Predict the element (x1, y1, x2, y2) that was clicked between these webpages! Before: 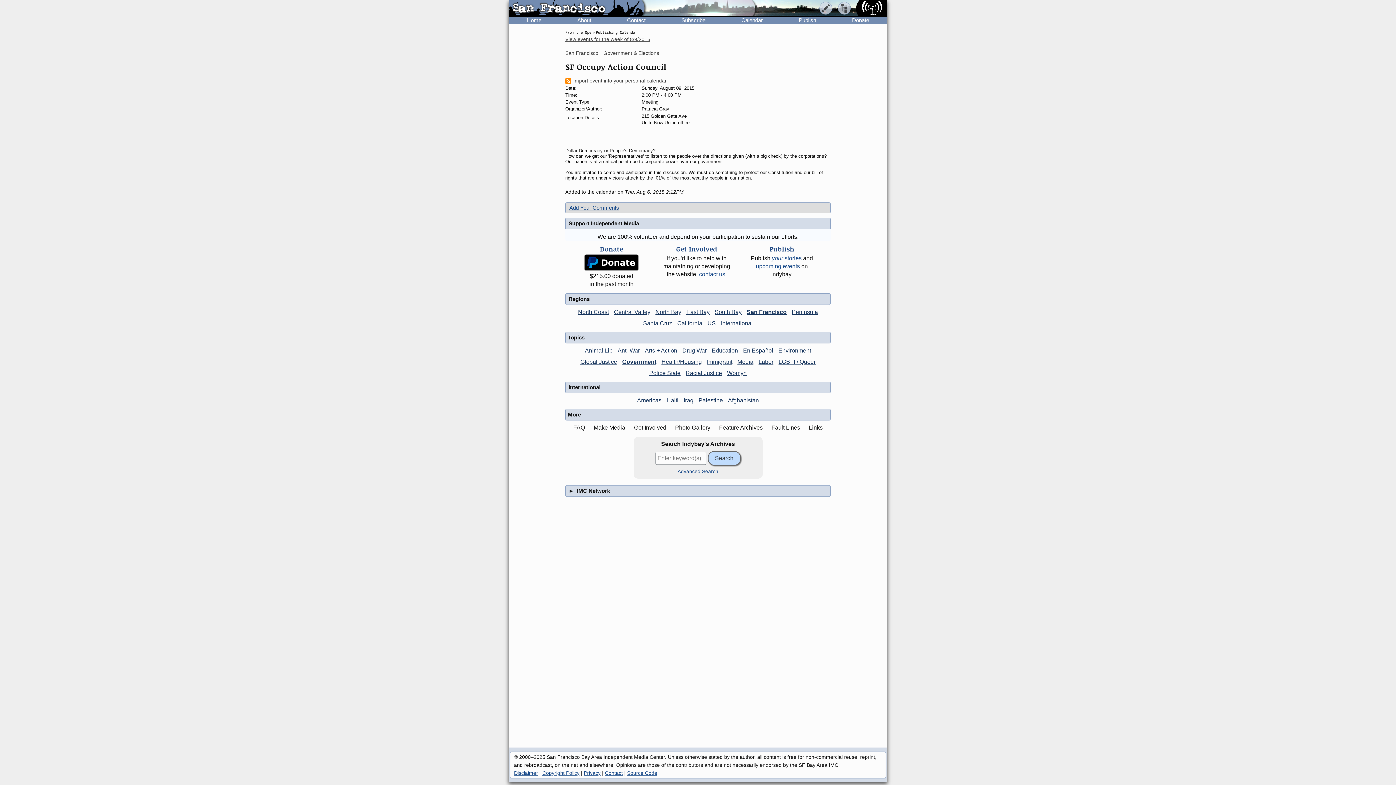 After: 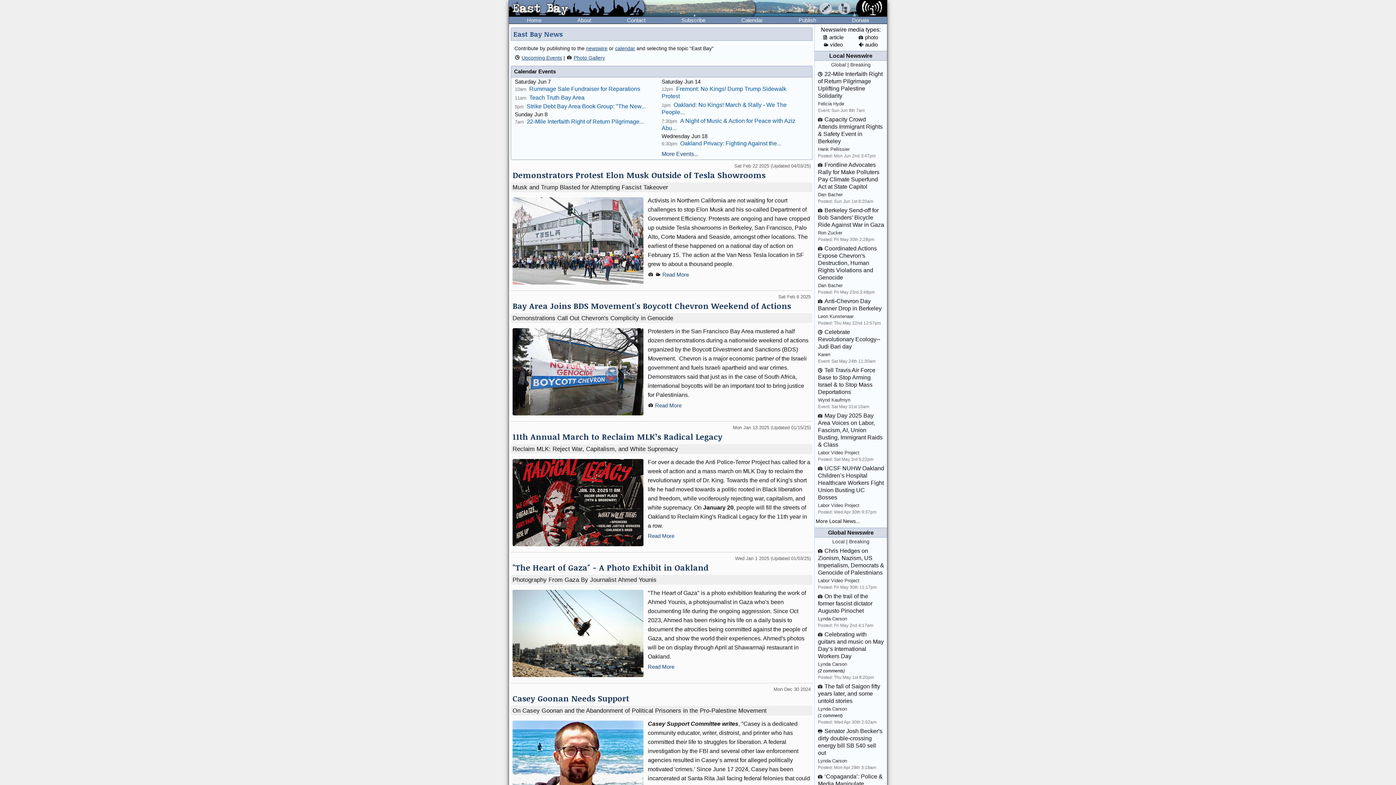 Action: bbox: (684, 308, 711, 315) label: East Bay